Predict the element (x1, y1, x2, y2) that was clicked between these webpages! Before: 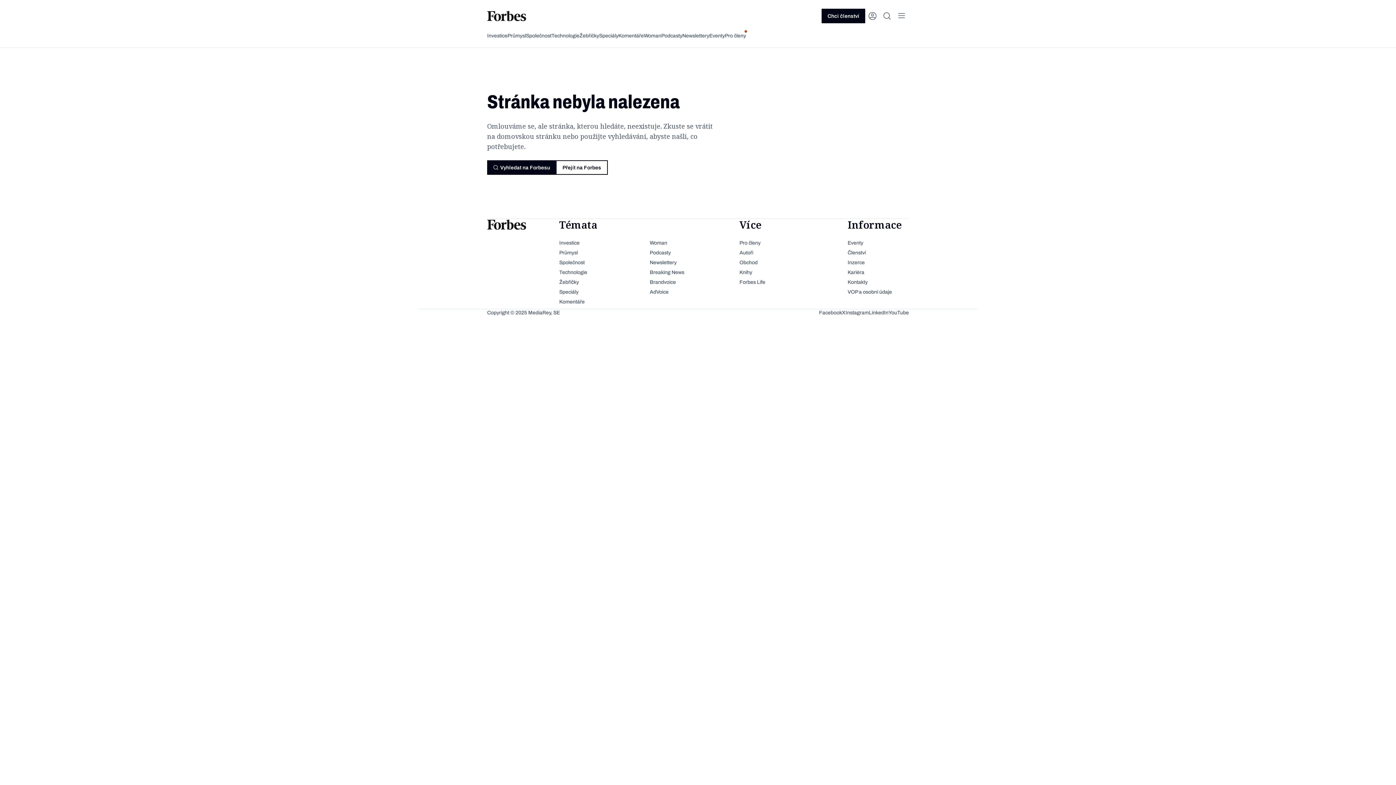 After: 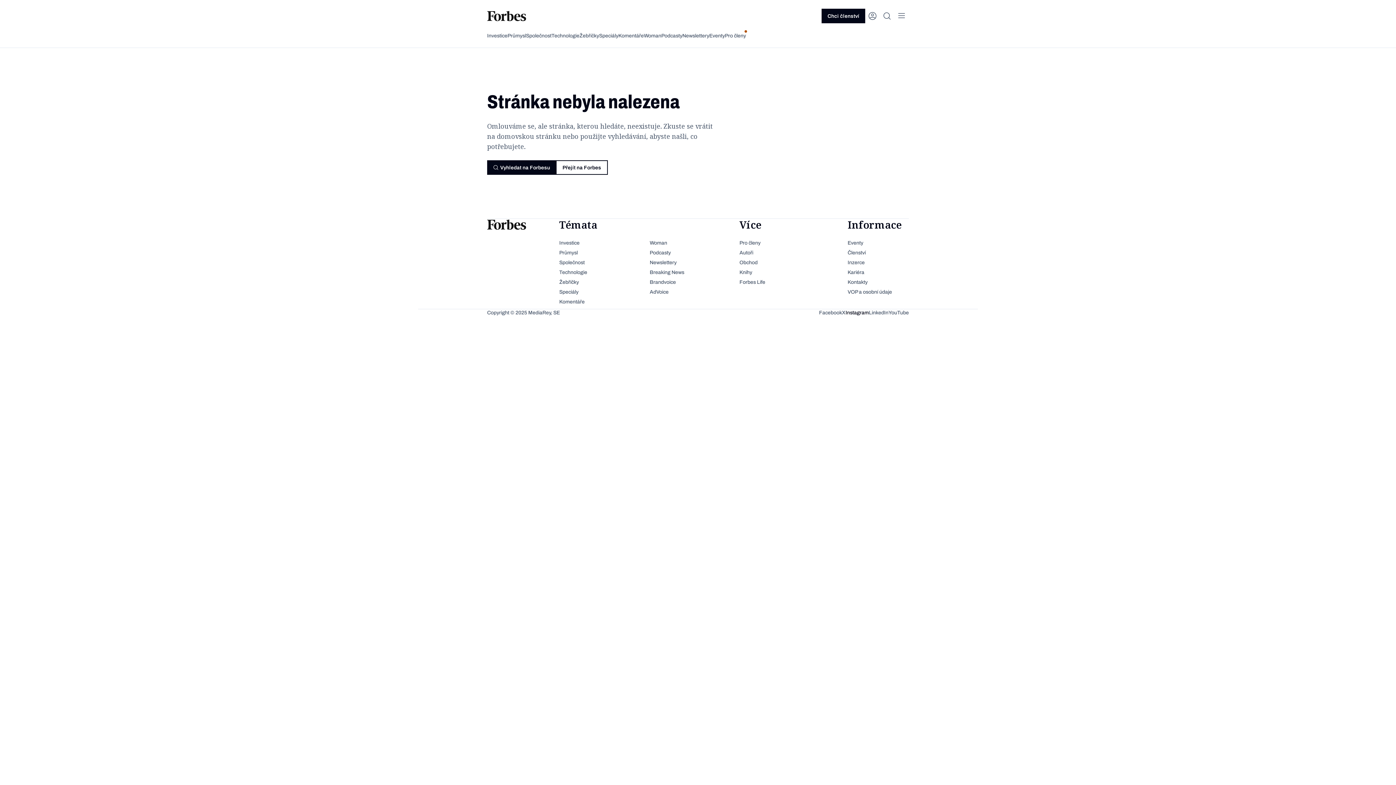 Action: label: Instagram bbox: (845, 309, 869, 316)